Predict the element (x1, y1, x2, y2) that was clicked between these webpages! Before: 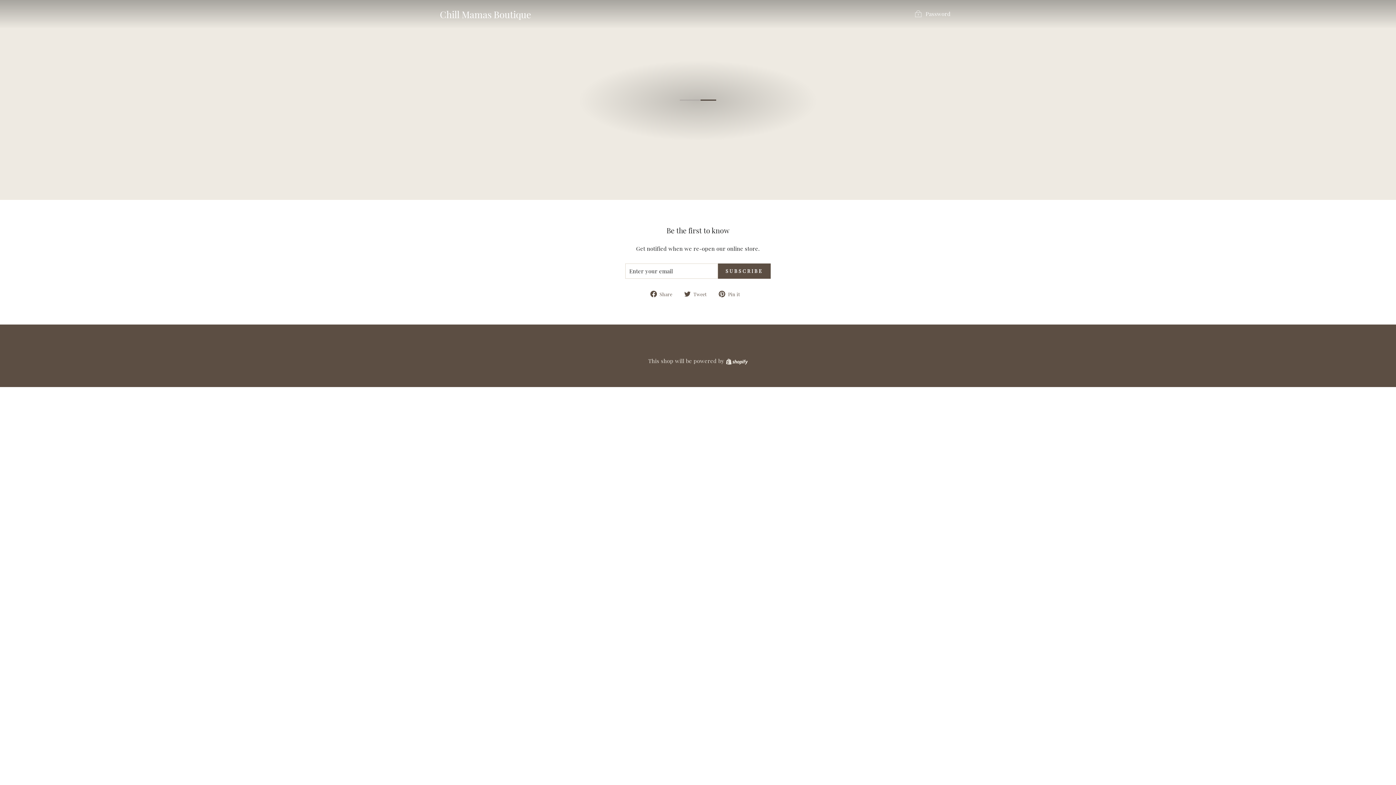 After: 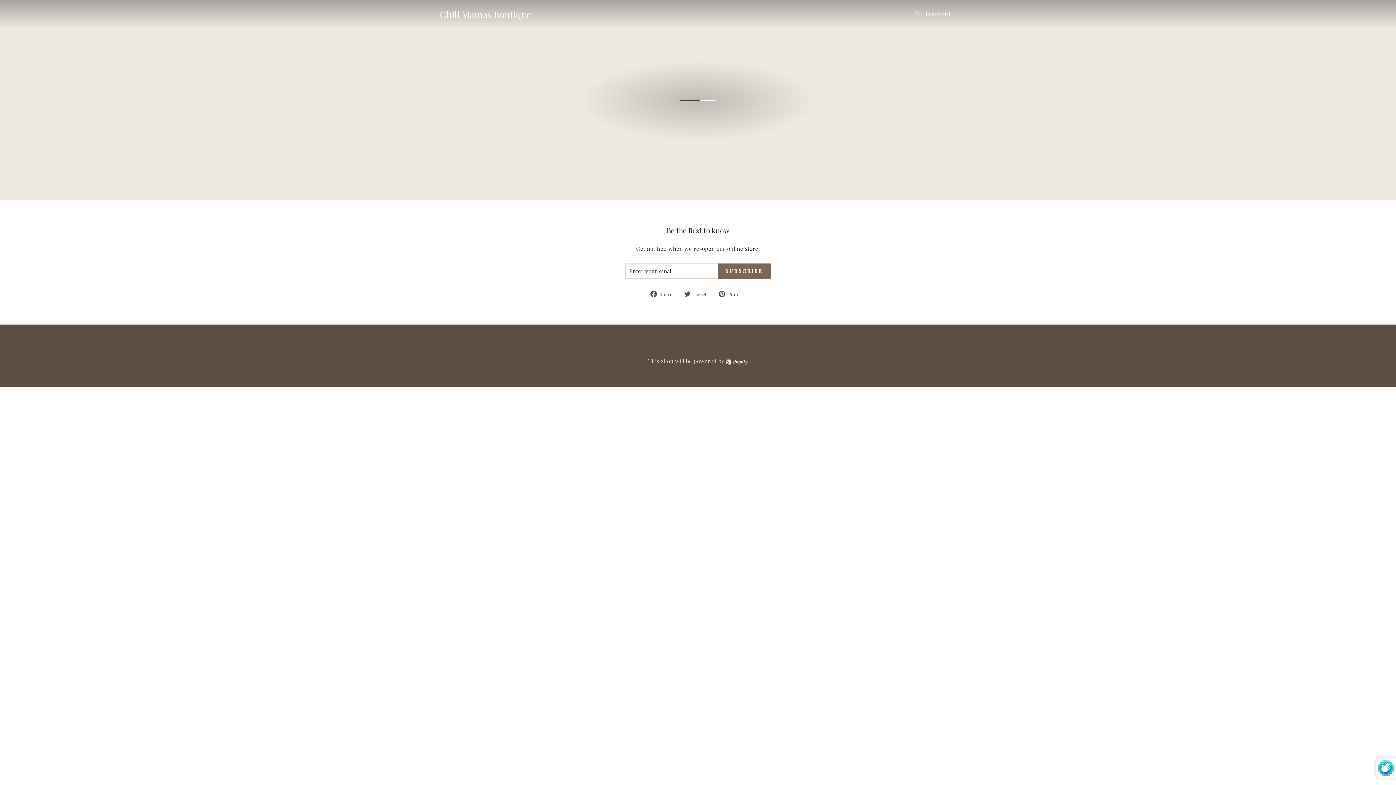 Action: label: SUBSCRIBE bbox: (718, 263, 770, 278)